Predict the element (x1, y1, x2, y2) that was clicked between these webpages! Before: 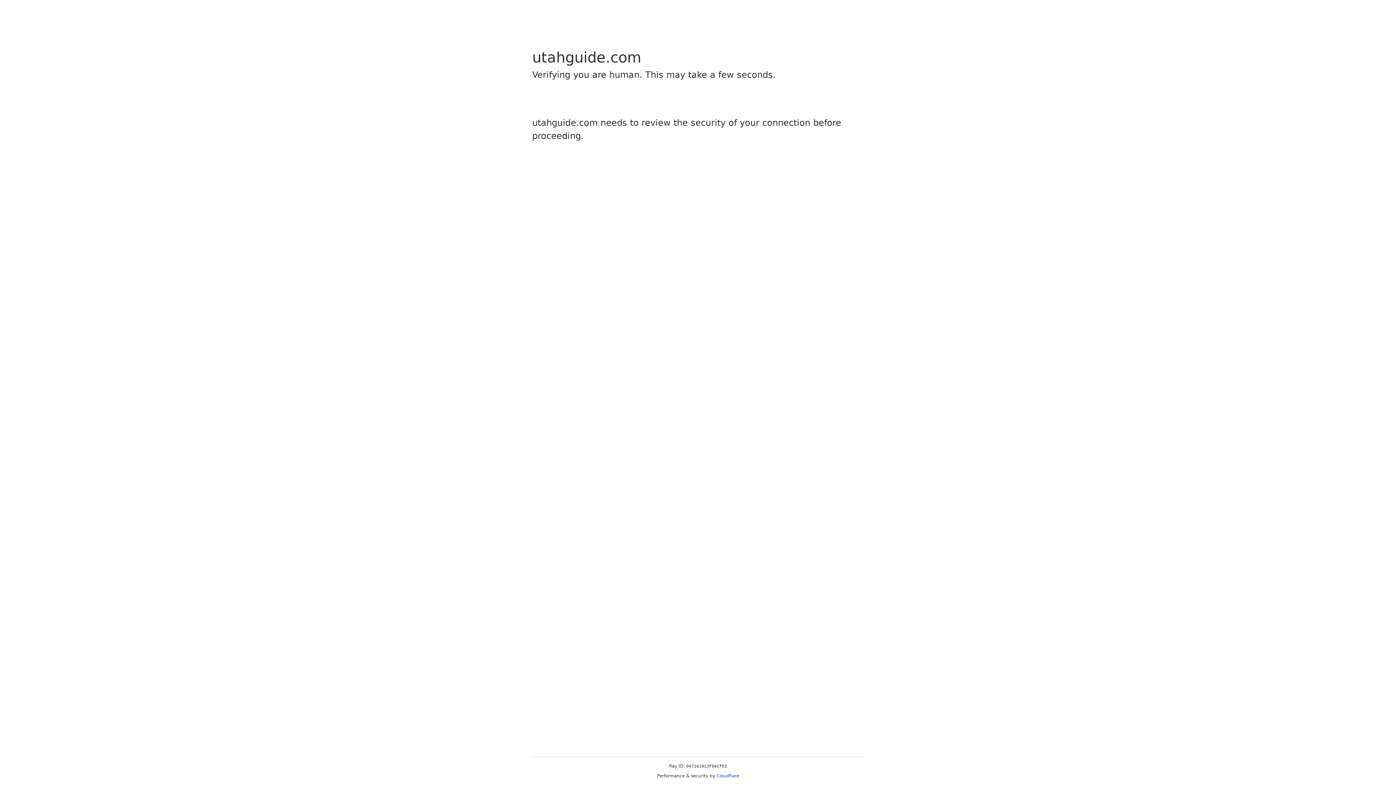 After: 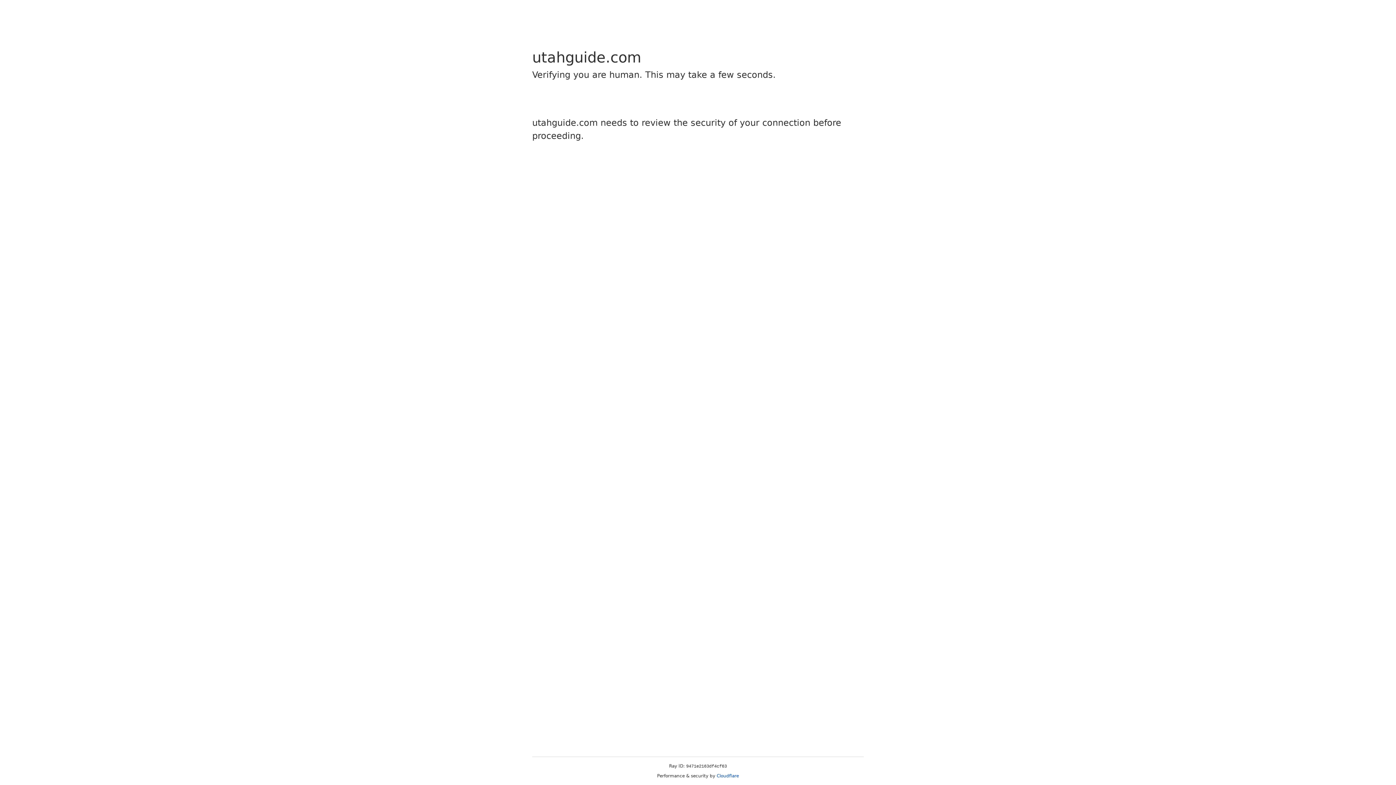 Action: bbox: (716, 773, 739, 778) label: Cloudflare